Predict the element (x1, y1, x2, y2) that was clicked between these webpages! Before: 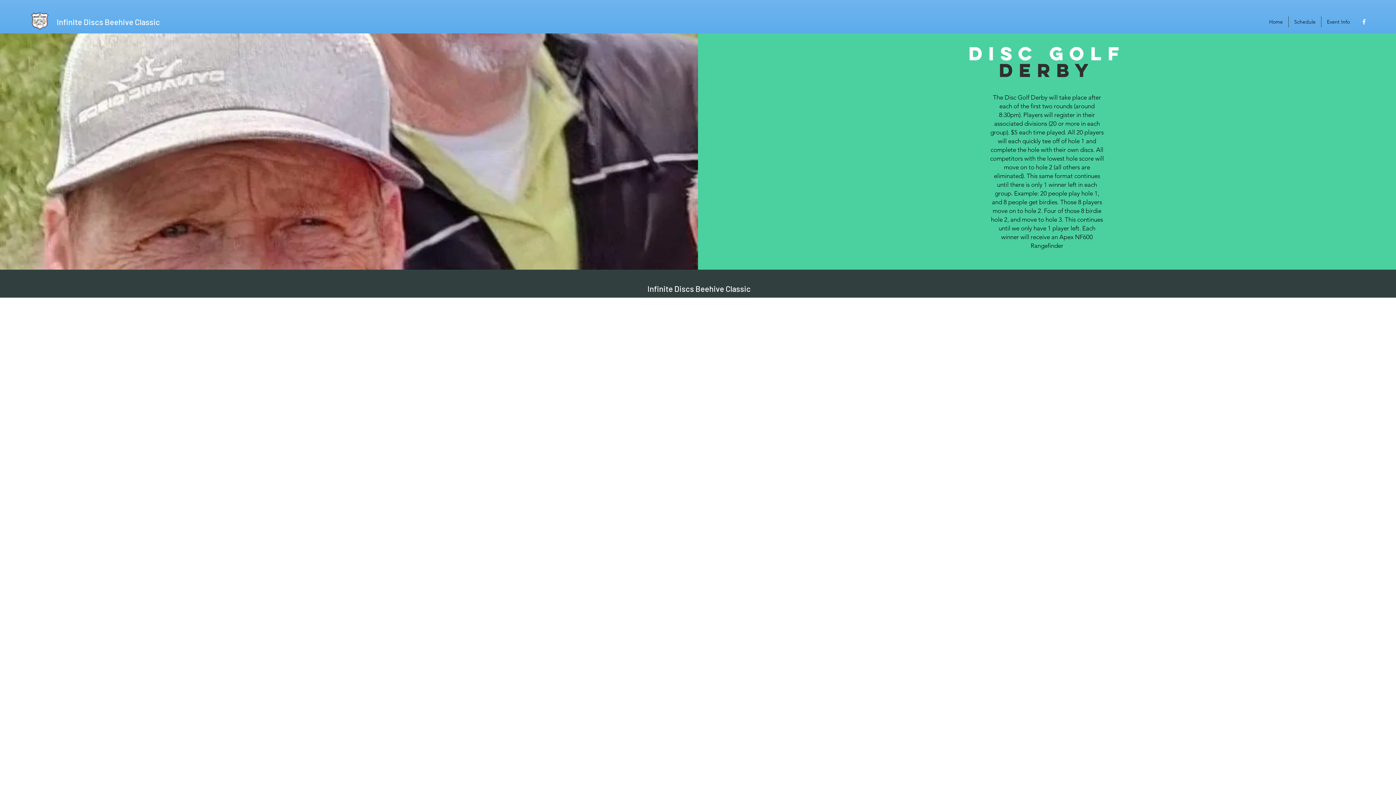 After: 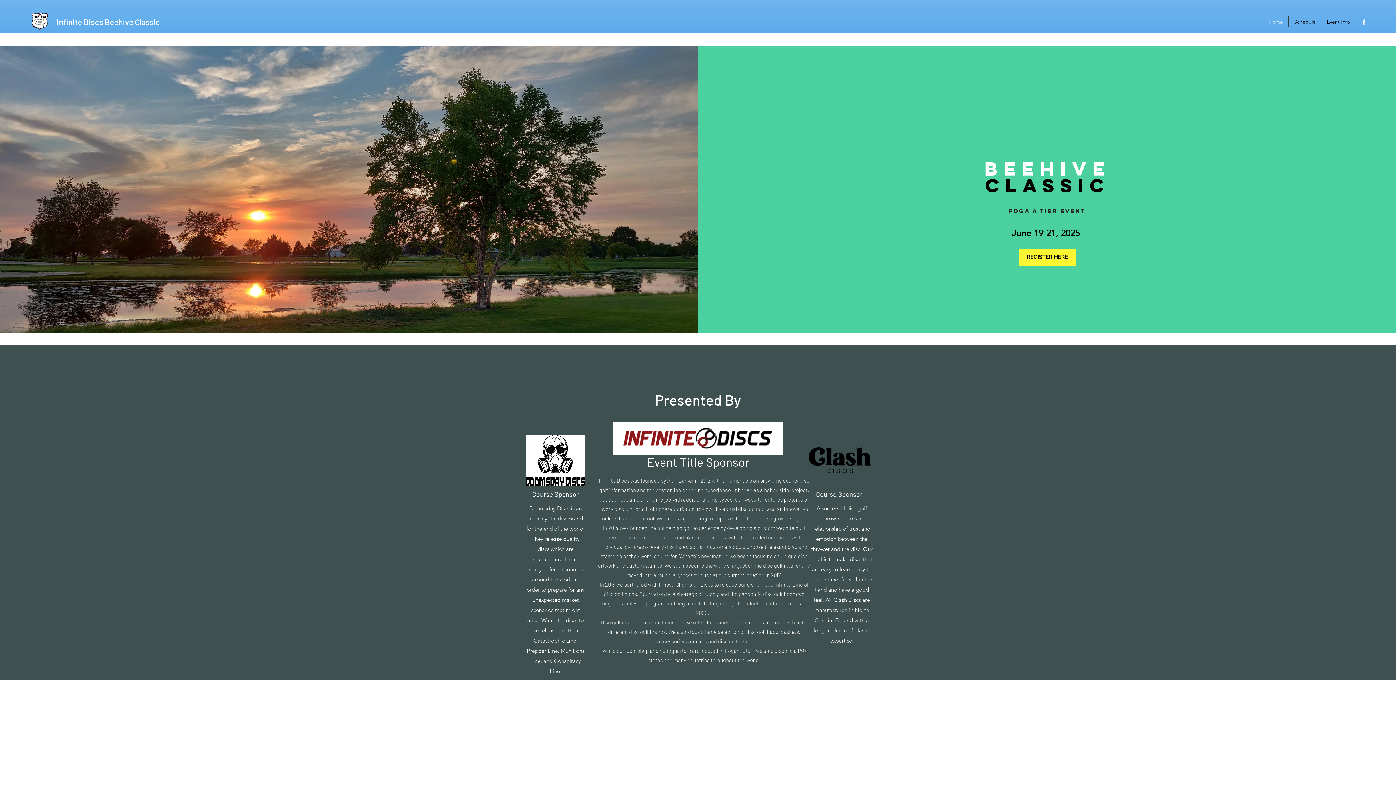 Action: bbox: (29, 10, 51, 32)